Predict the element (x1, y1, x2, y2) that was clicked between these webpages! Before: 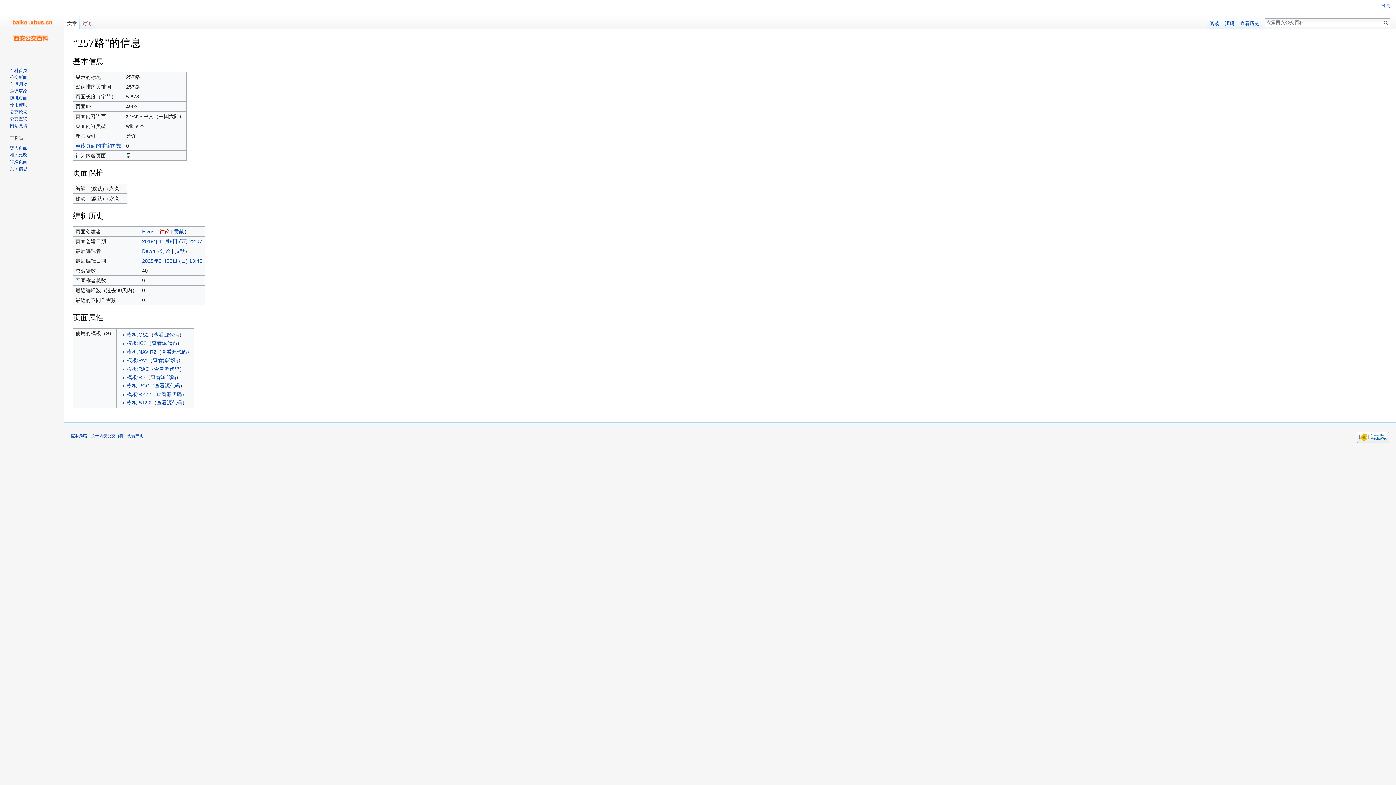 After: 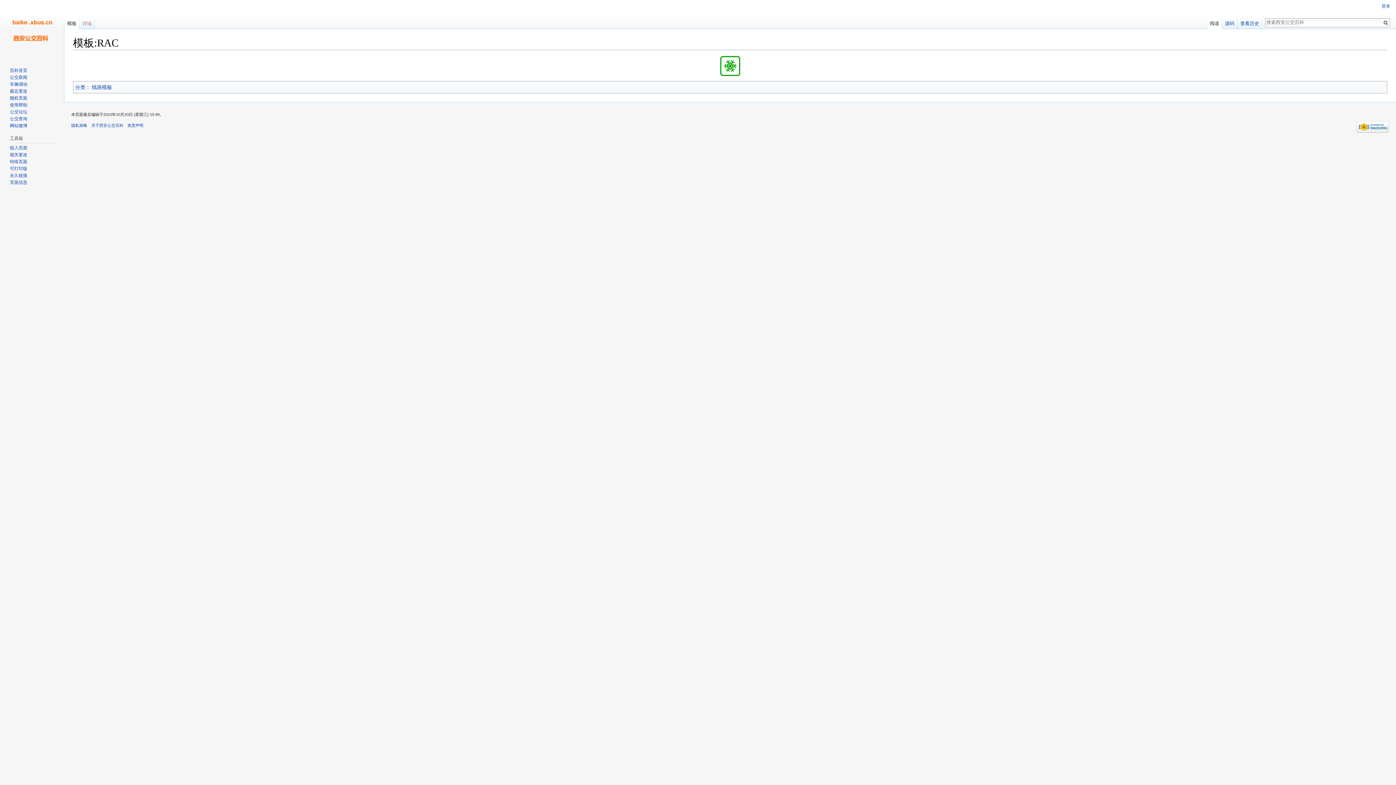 Action: label: 模板:RAC bbox: (126, 366, 149, 371)